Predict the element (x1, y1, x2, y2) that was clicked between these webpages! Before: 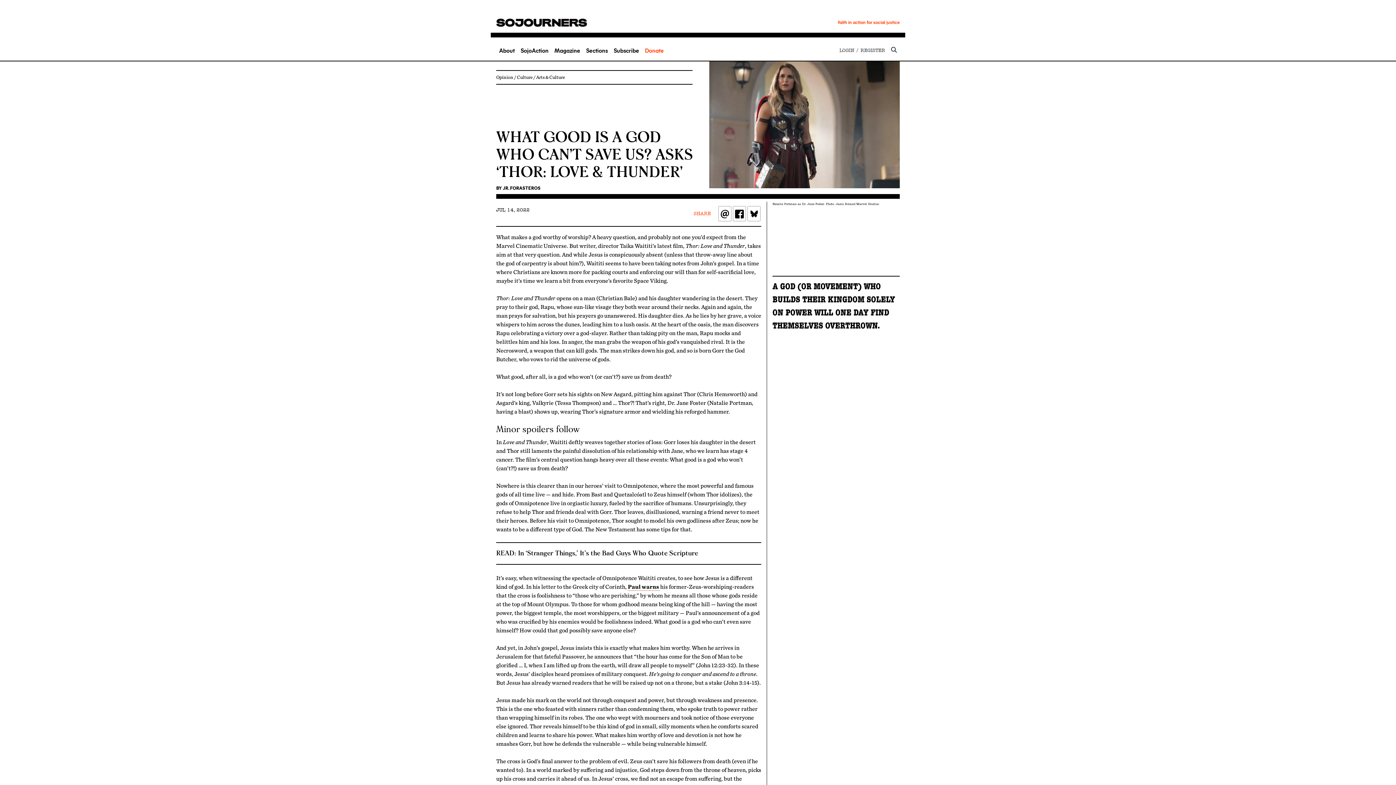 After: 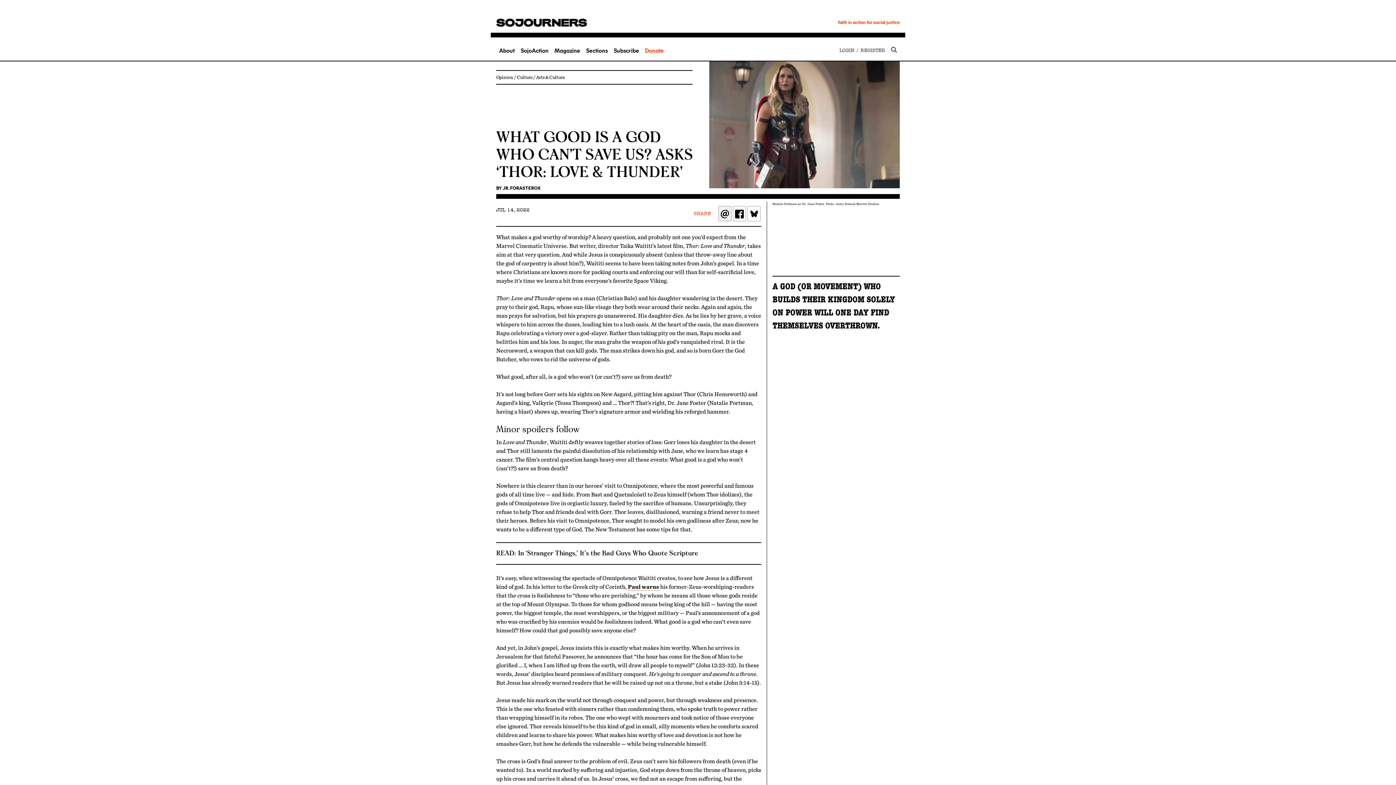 Action: bbox: (718, 206, 731, 221)